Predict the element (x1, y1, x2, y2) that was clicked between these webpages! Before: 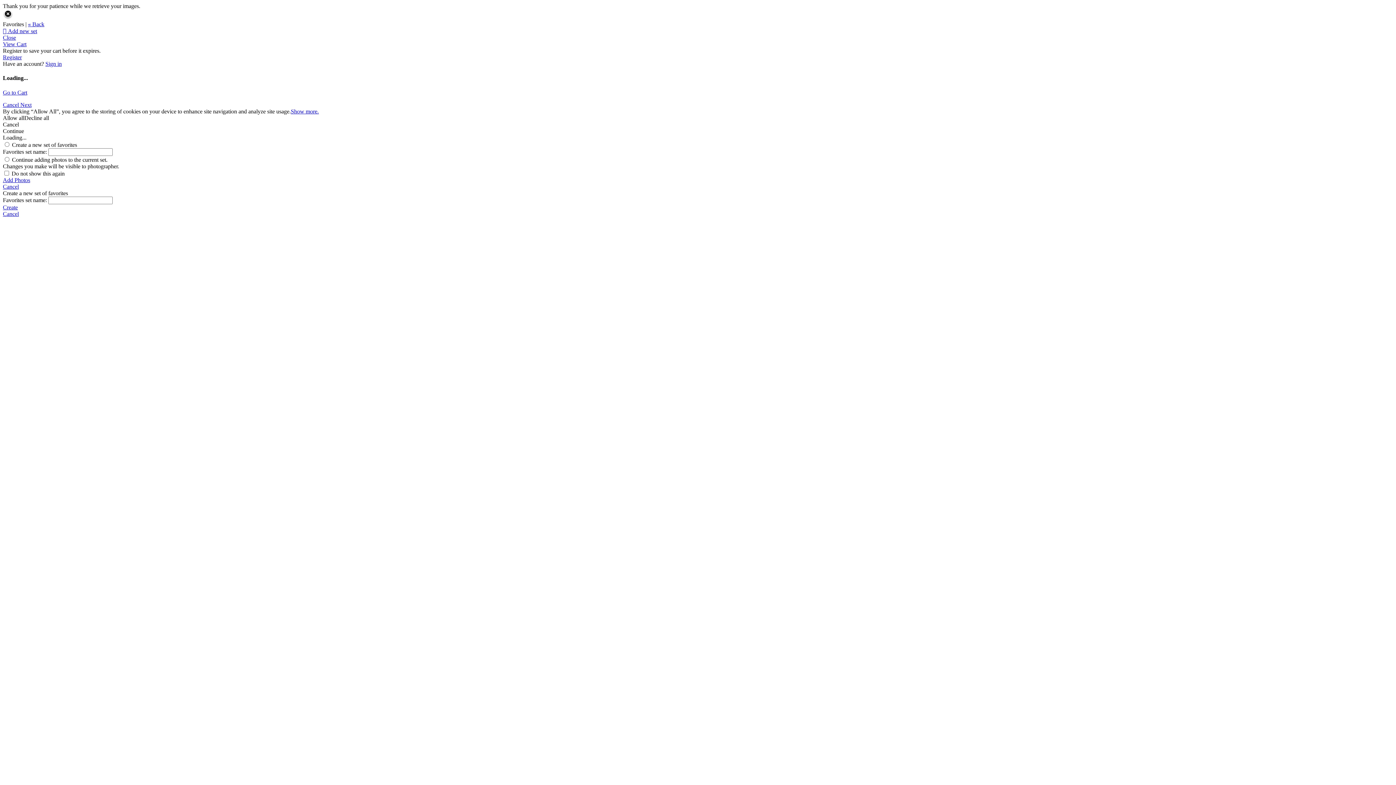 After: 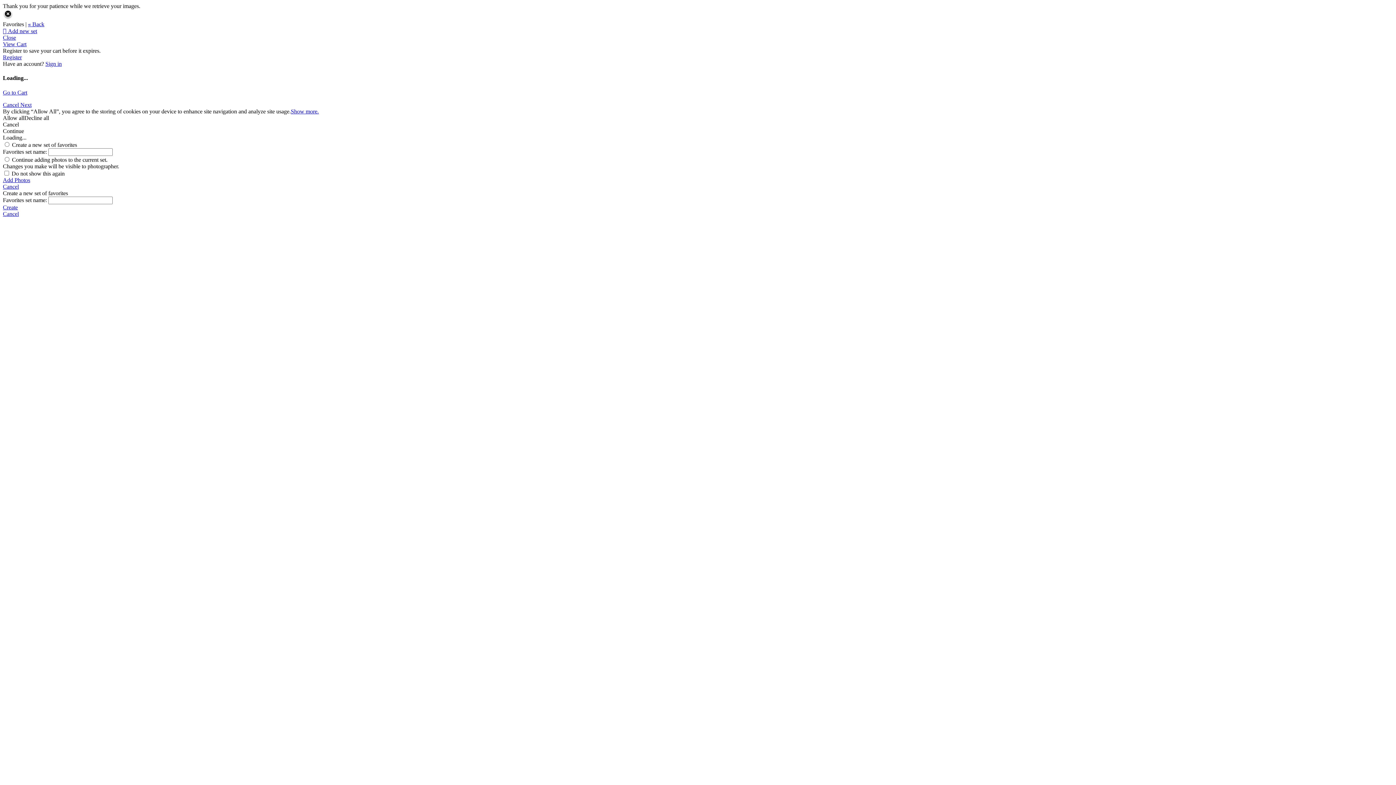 Action: label: Close bbox: (2, 34, 16, 40)